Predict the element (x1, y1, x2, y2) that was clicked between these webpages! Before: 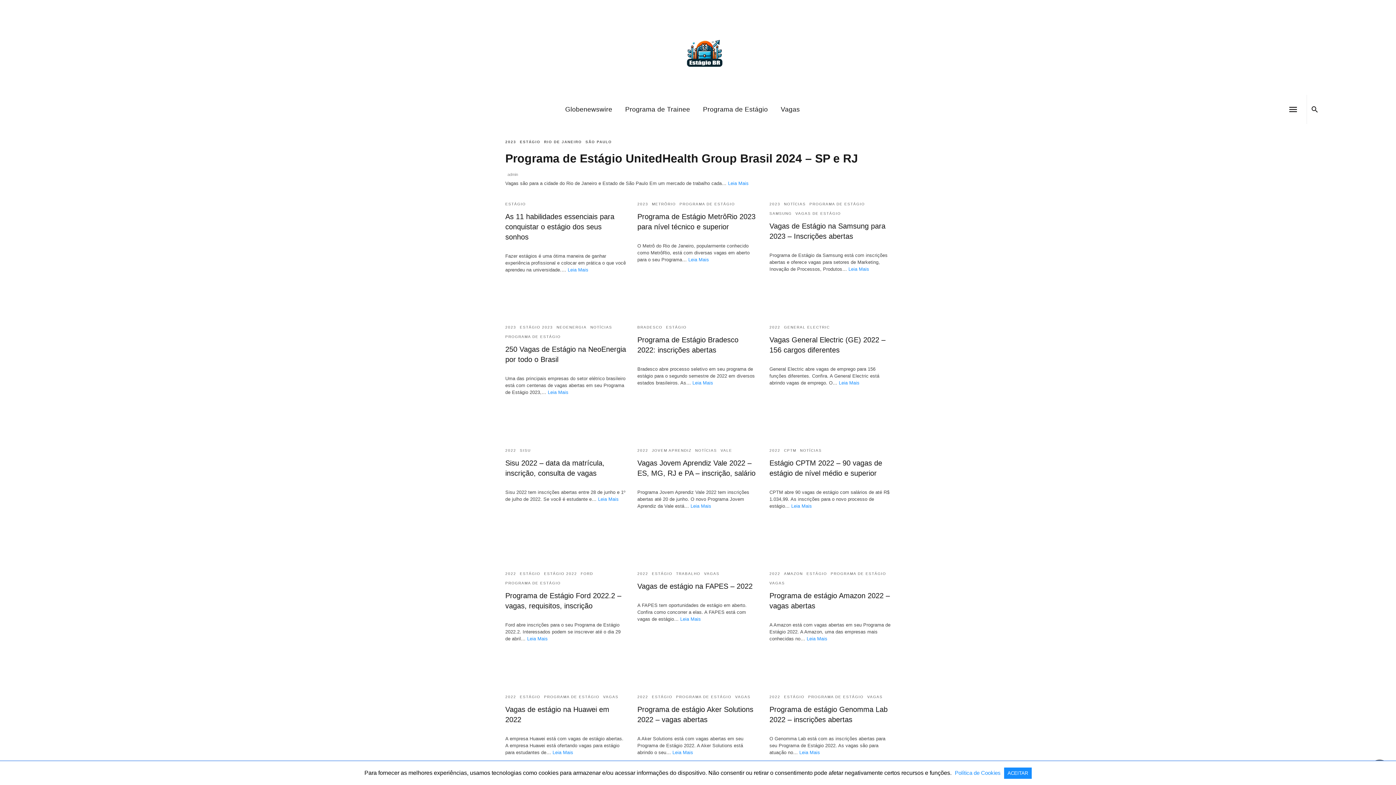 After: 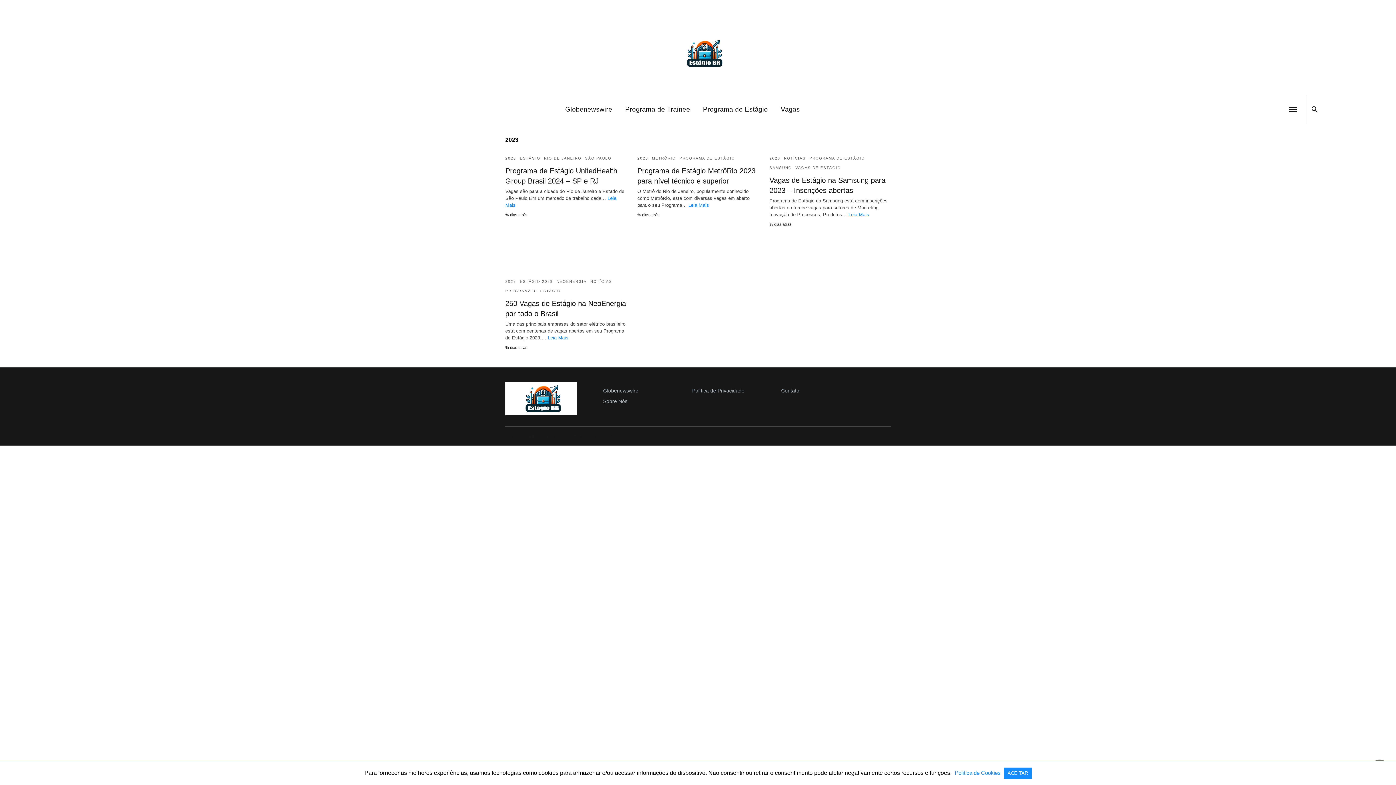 Action: bbox: (505, 325, 516, 329) label: 2023